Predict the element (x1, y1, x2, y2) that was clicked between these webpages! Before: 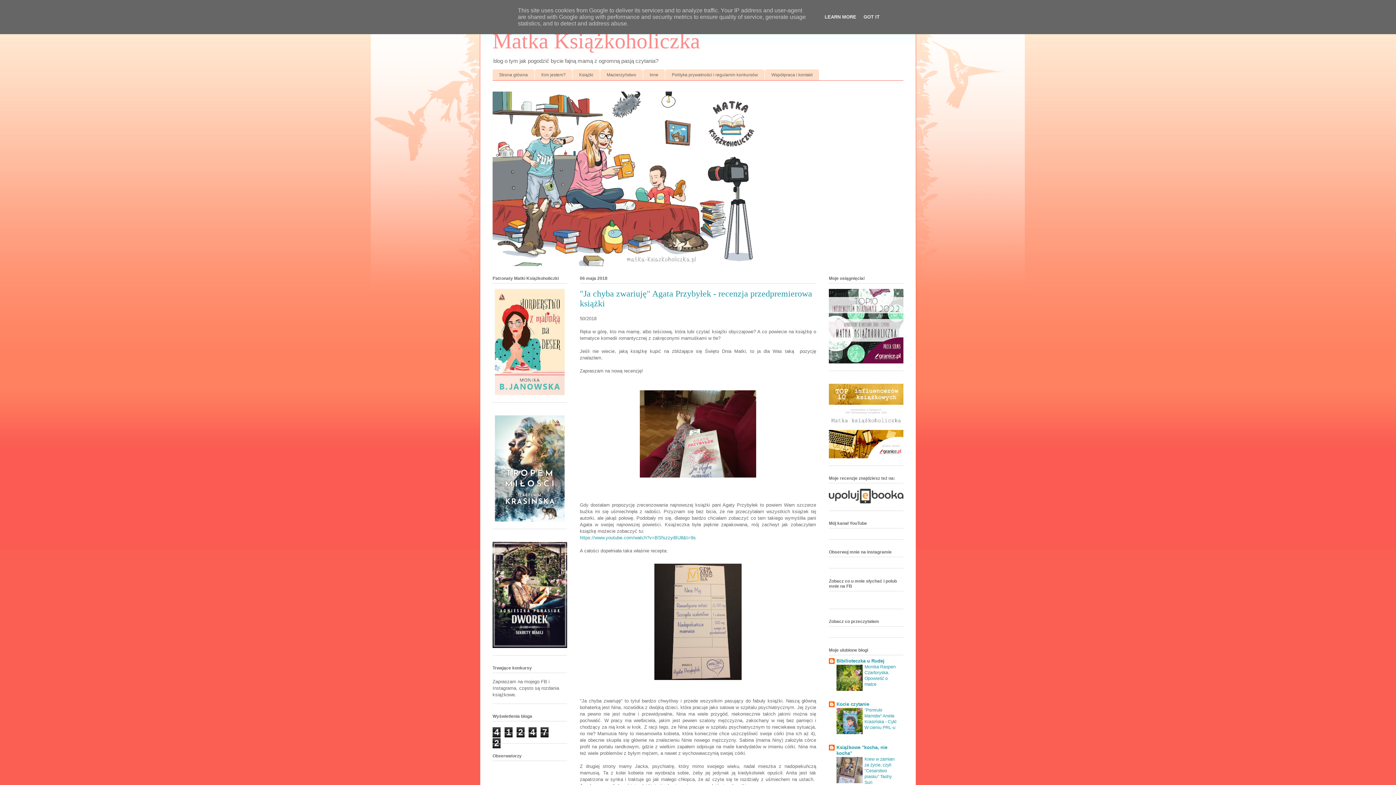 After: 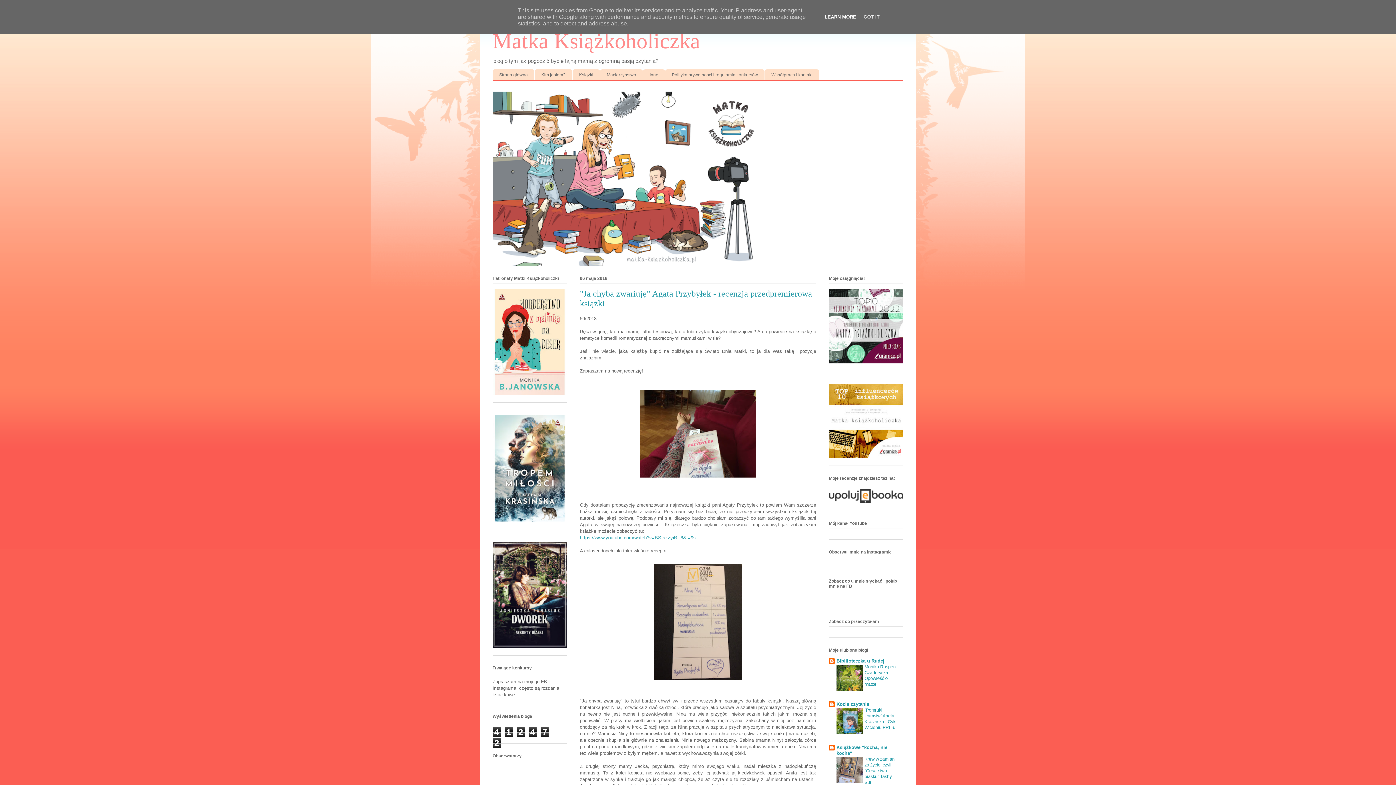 Action: label: LEARN MORE bbox: (822, 14, 858, 19)